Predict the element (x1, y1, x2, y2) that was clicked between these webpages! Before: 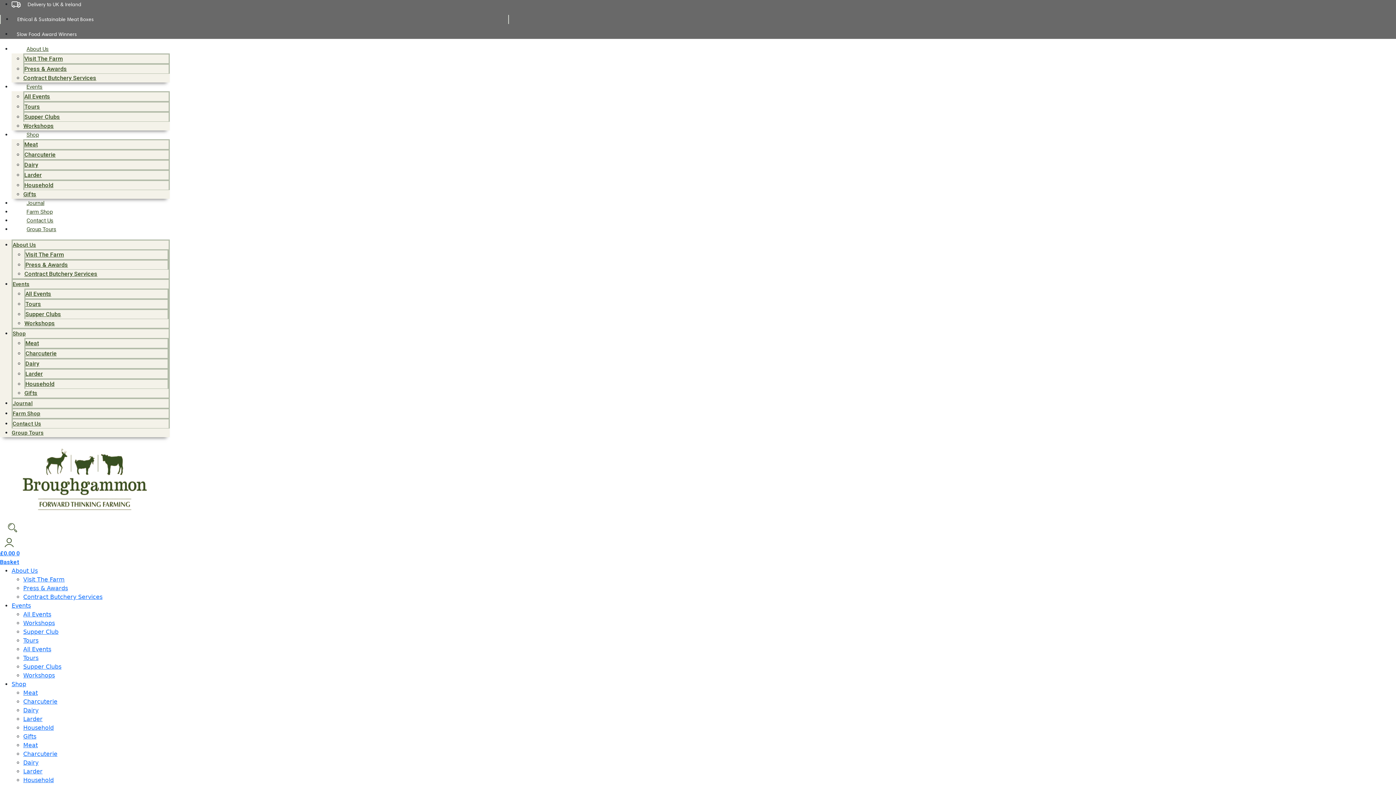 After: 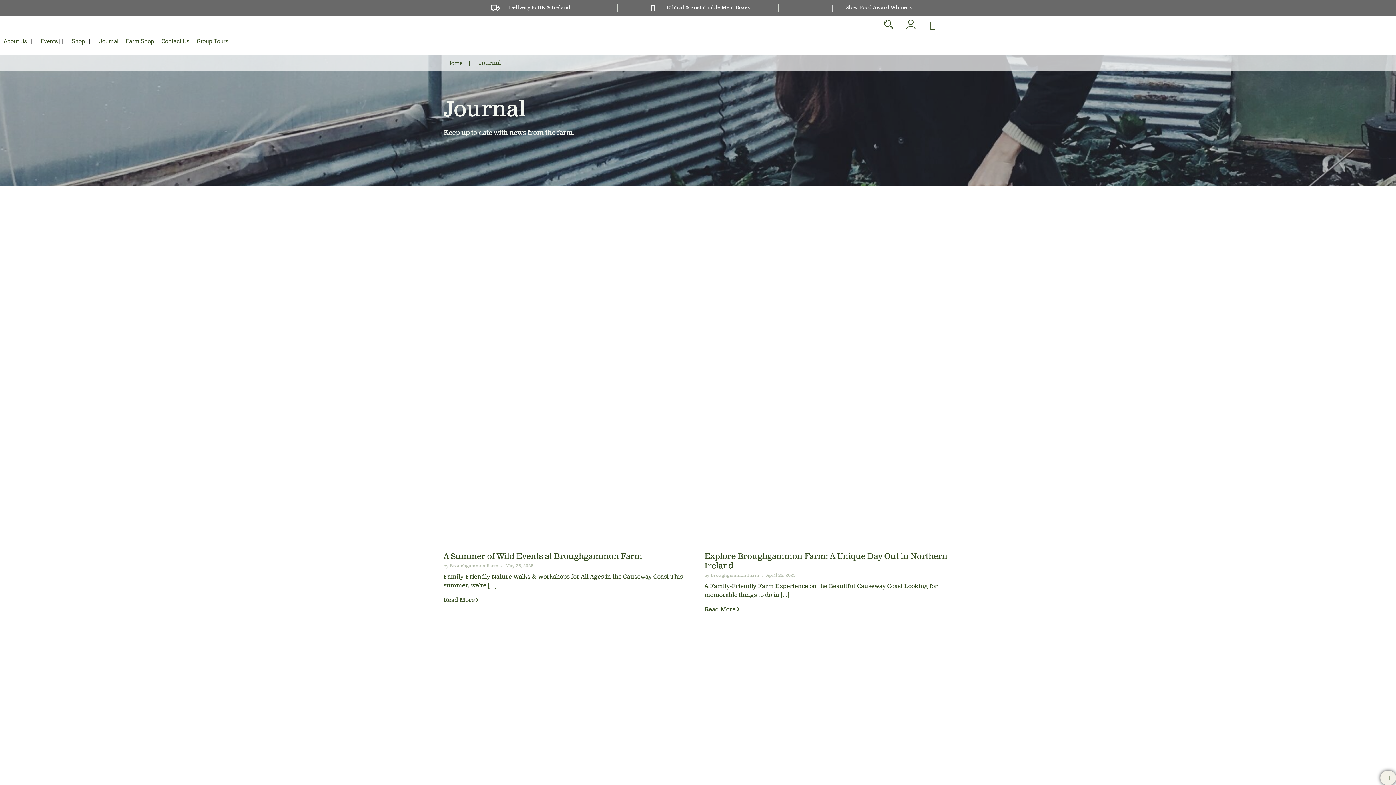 Action: label: Journal bbox: (12, 400, 32, 406)